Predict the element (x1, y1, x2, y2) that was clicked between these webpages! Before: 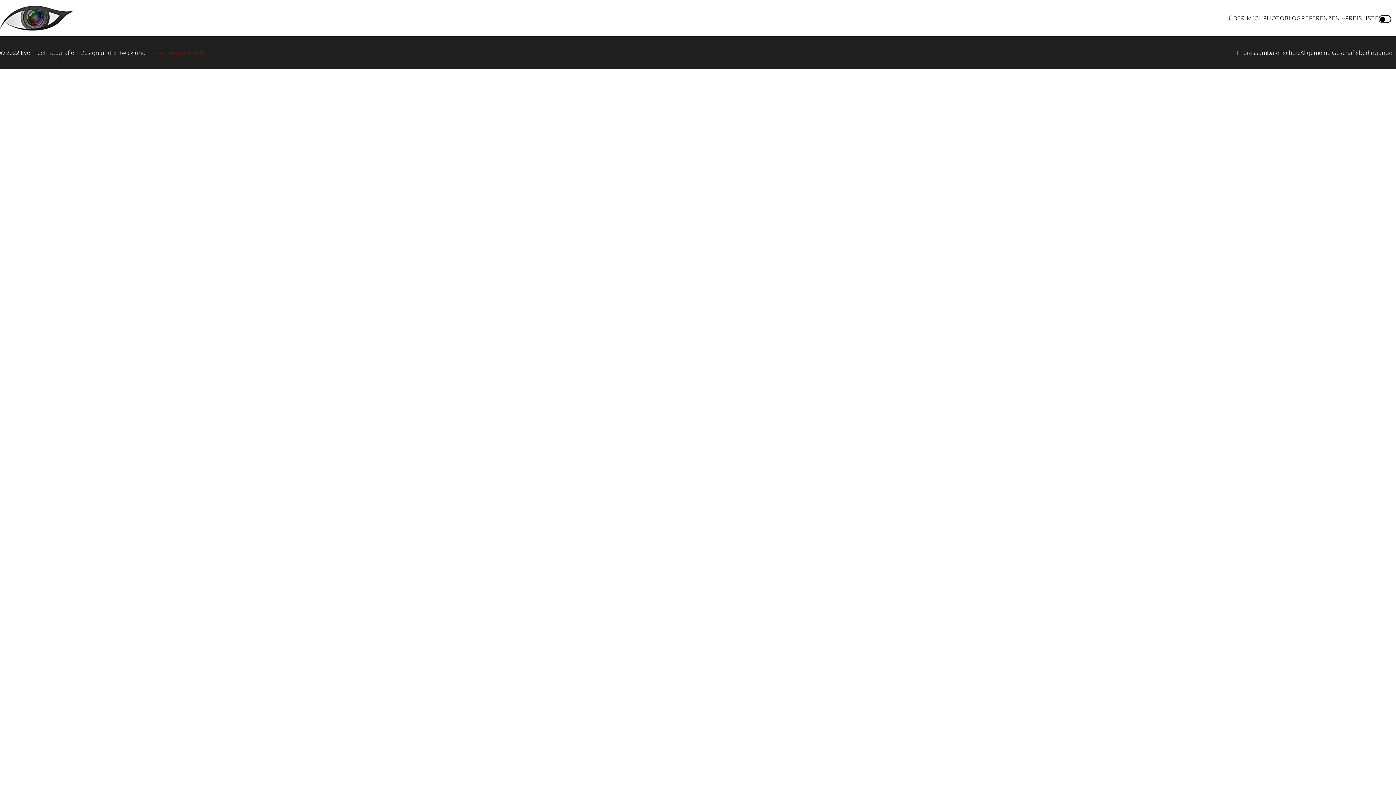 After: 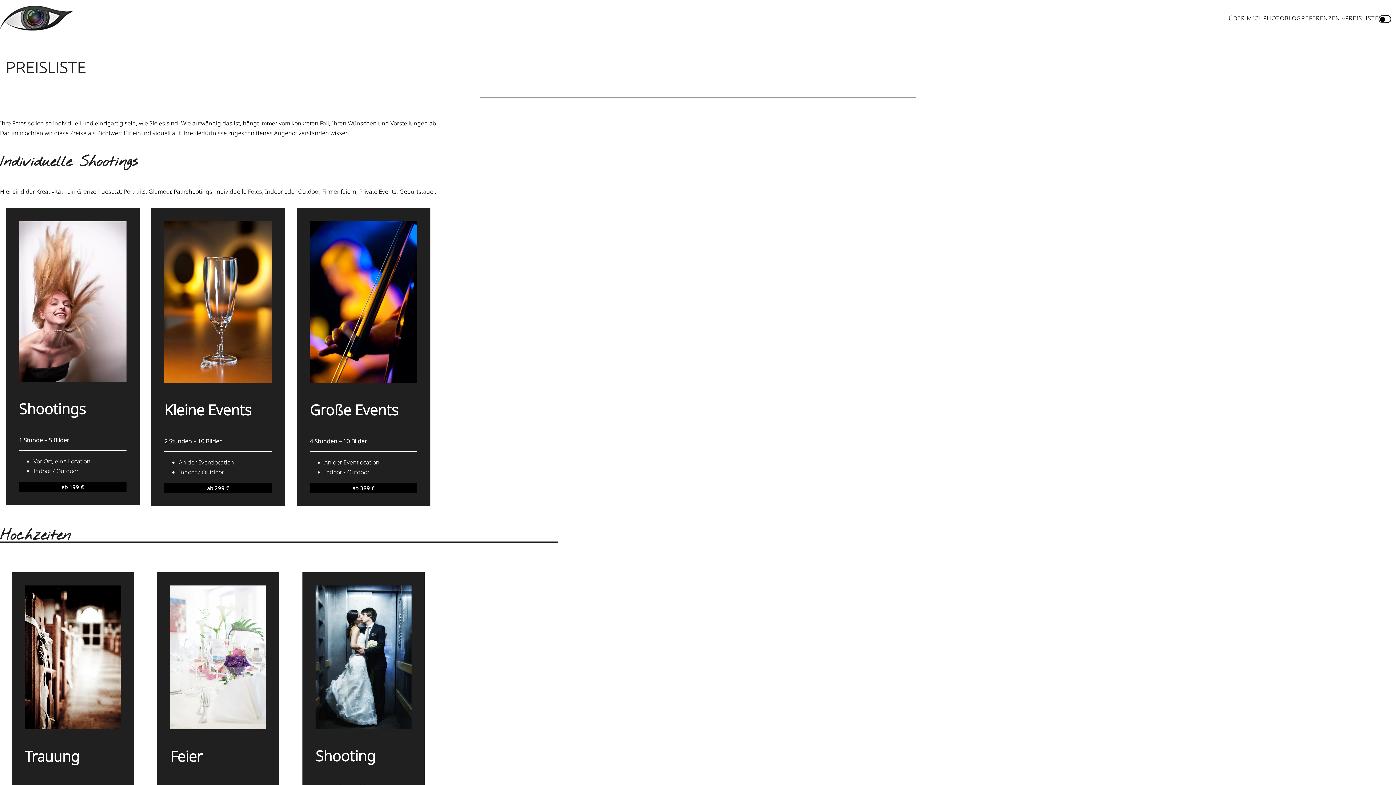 Action: bbox: (1345, 13, 1379, 23) label: PREISLISTE